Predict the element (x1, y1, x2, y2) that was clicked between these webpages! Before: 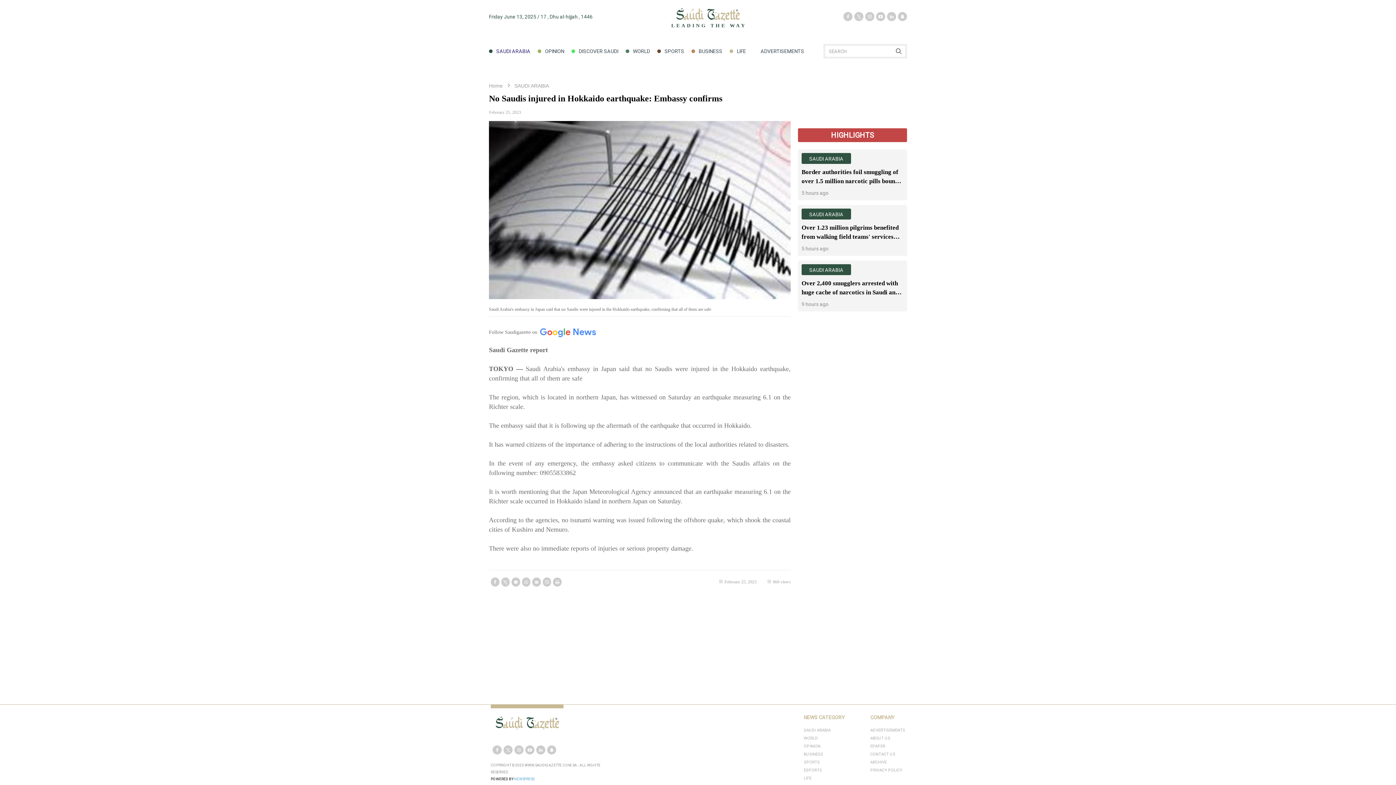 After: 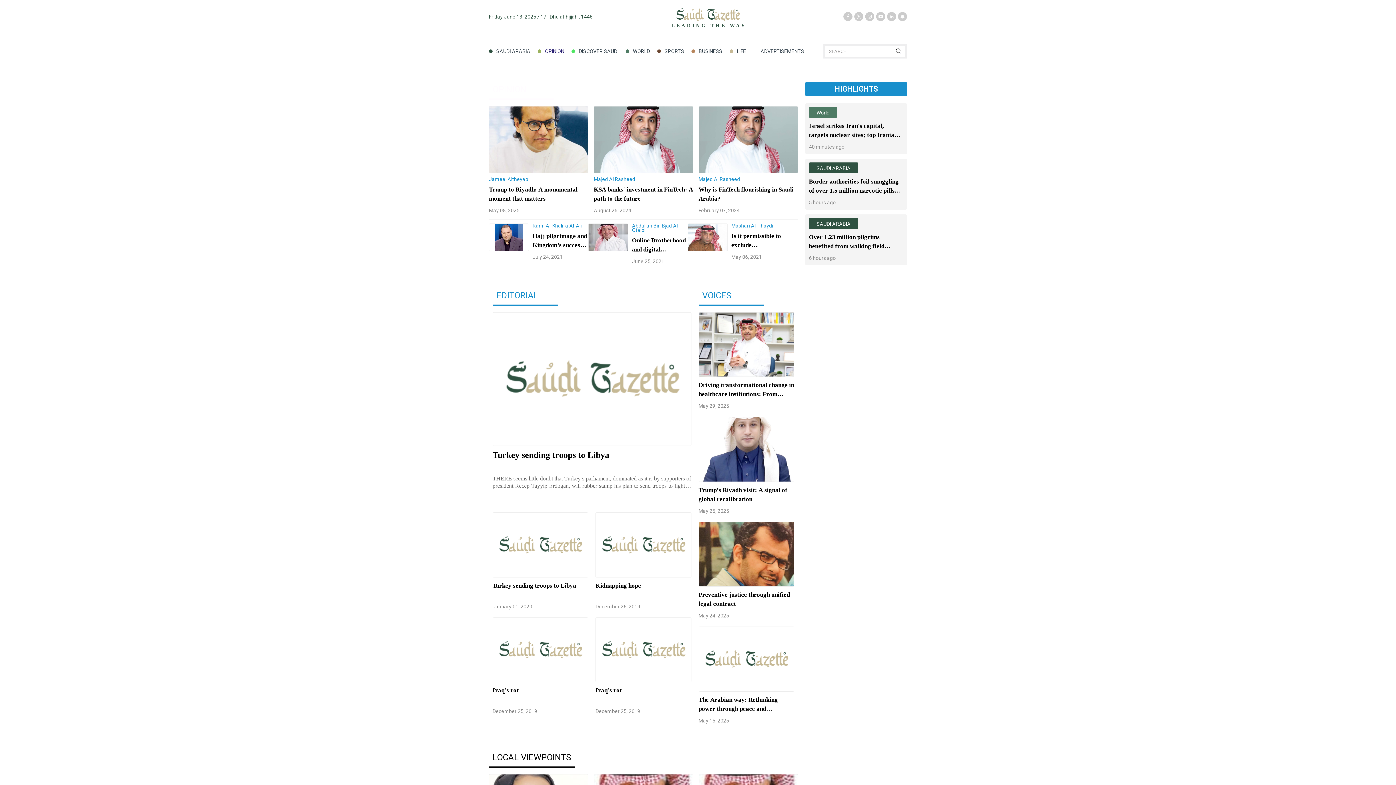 Action: bbox: (545, 45, 564, 56) label: OPINION